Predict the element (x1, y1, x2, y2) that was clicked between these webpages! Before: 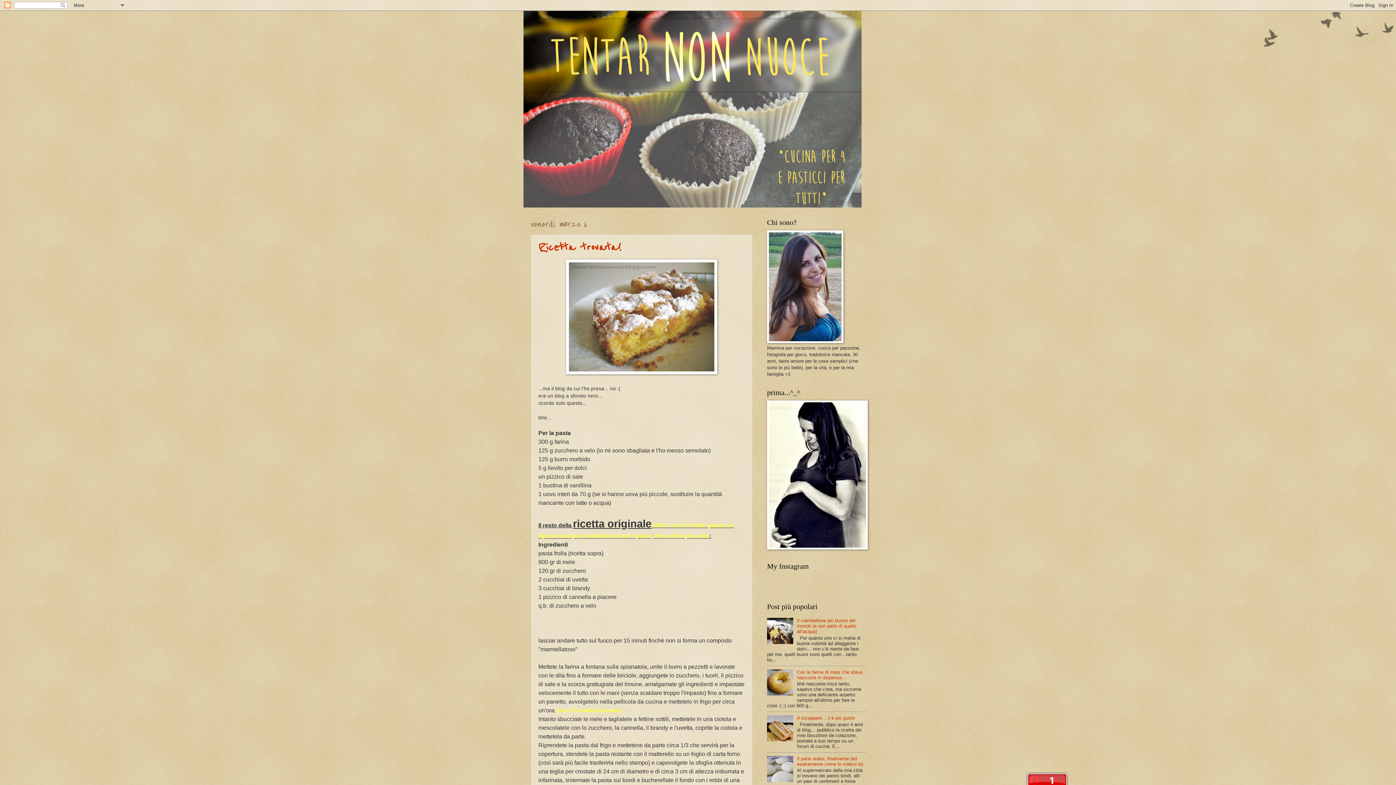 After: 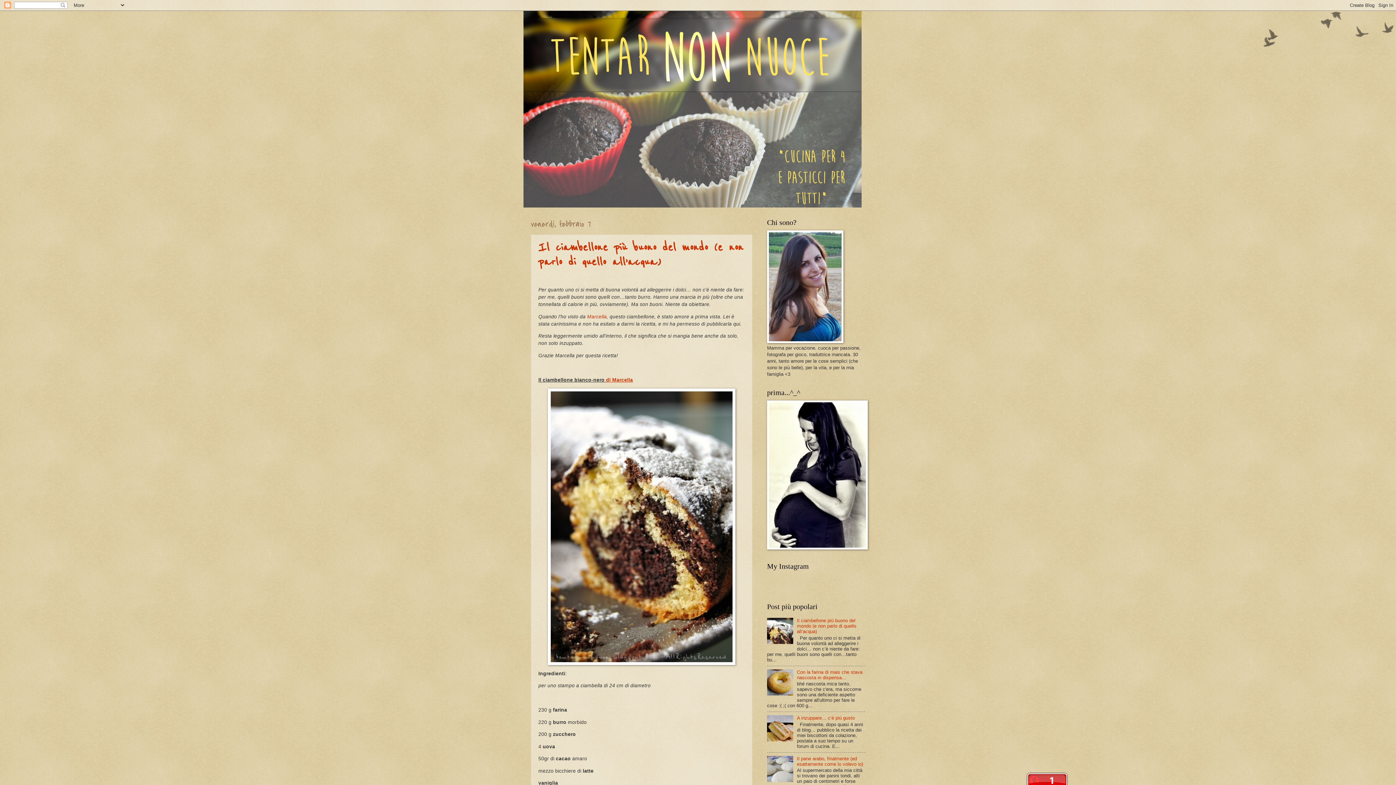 Action: bbox: (797, 618, 856, 634) label: Il ciambellone più buono del mondo (e non parlo di quello all’acqua)